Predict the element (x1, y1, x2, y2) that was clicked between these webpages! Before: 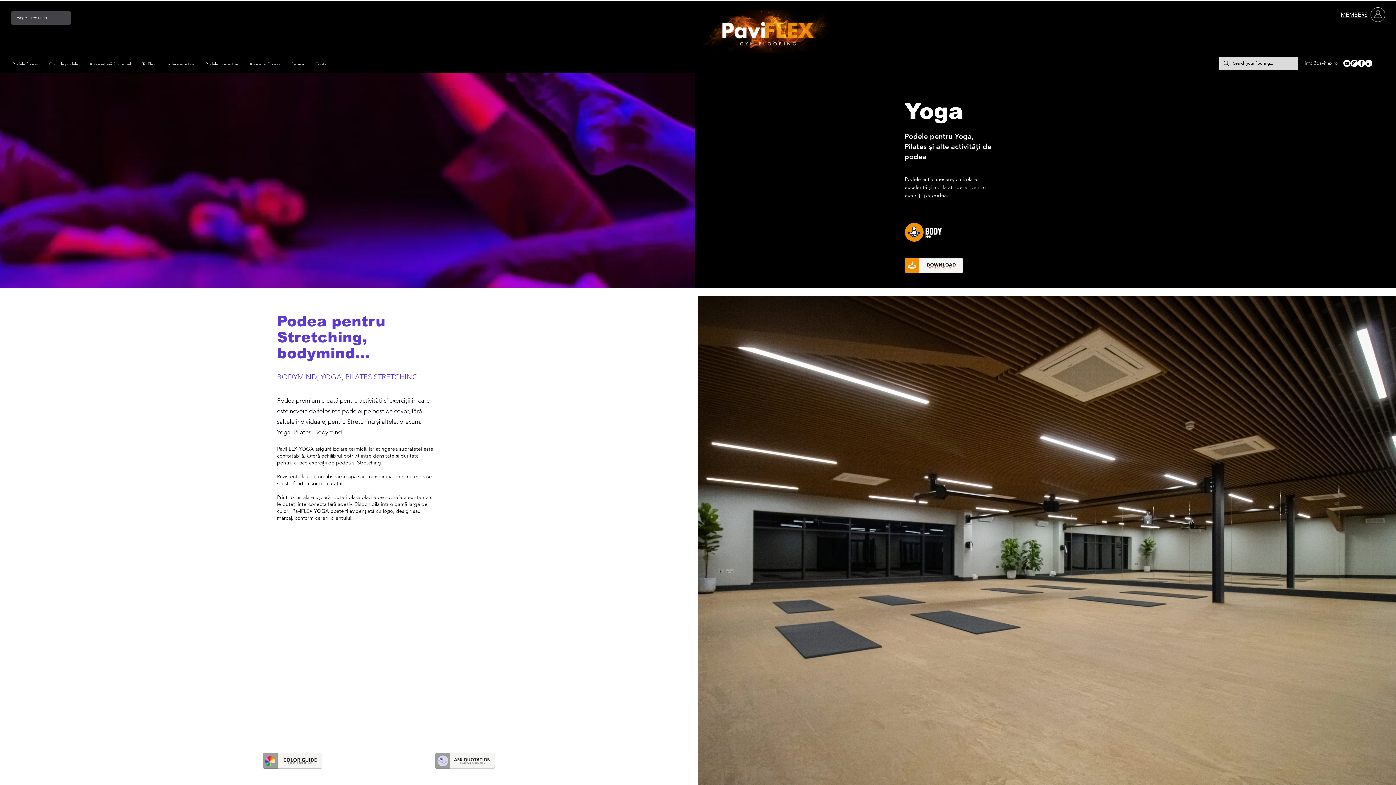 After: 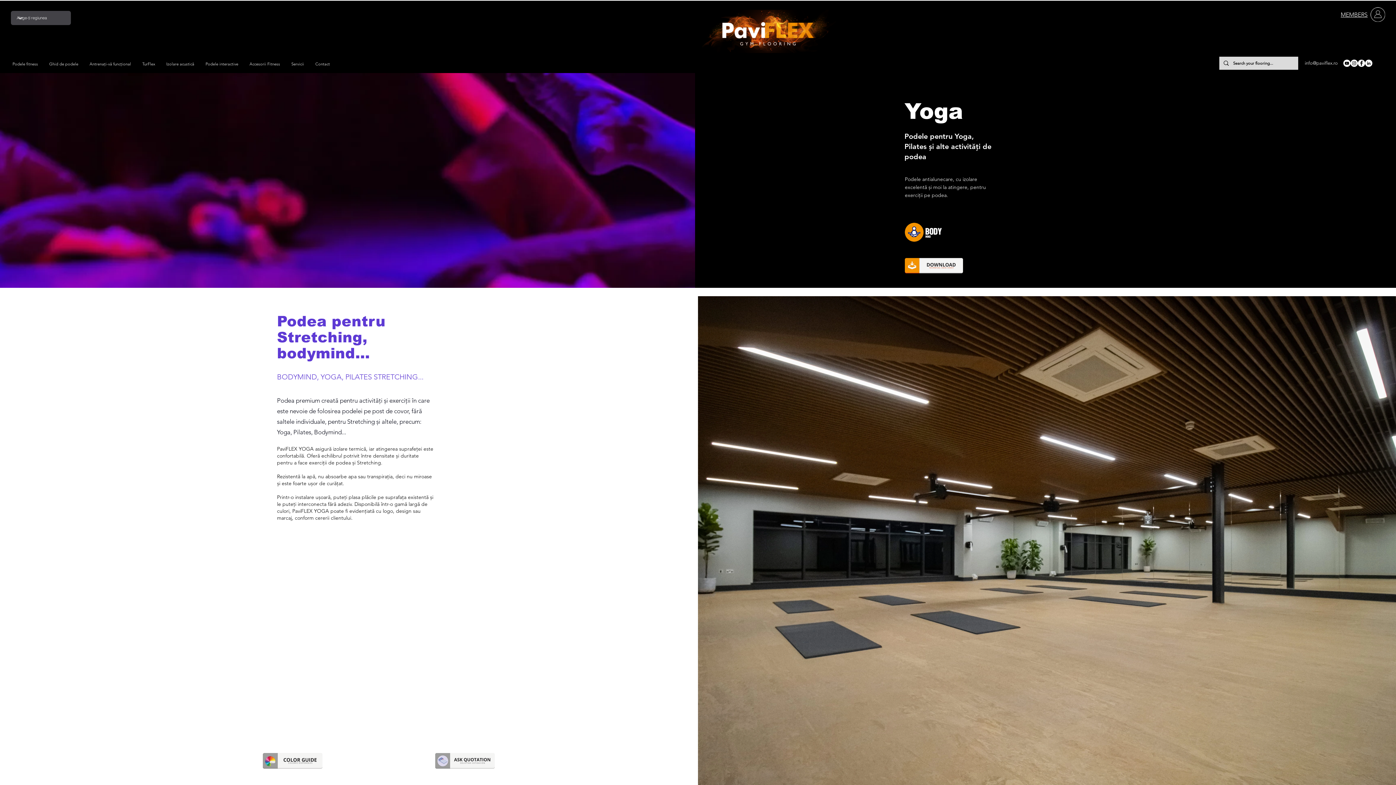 Action: label: info@paviflex.ro bbox: (1305, 60, 1338, 65)